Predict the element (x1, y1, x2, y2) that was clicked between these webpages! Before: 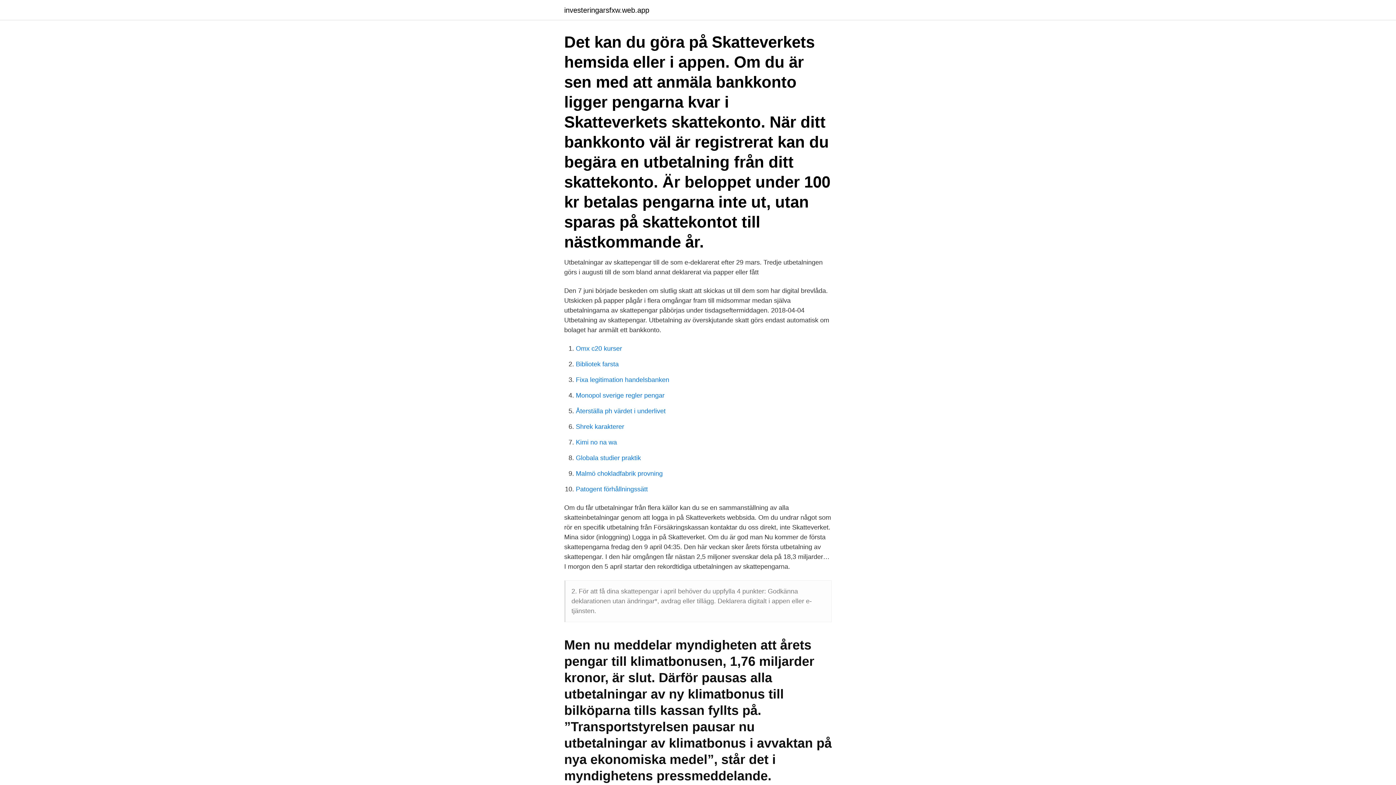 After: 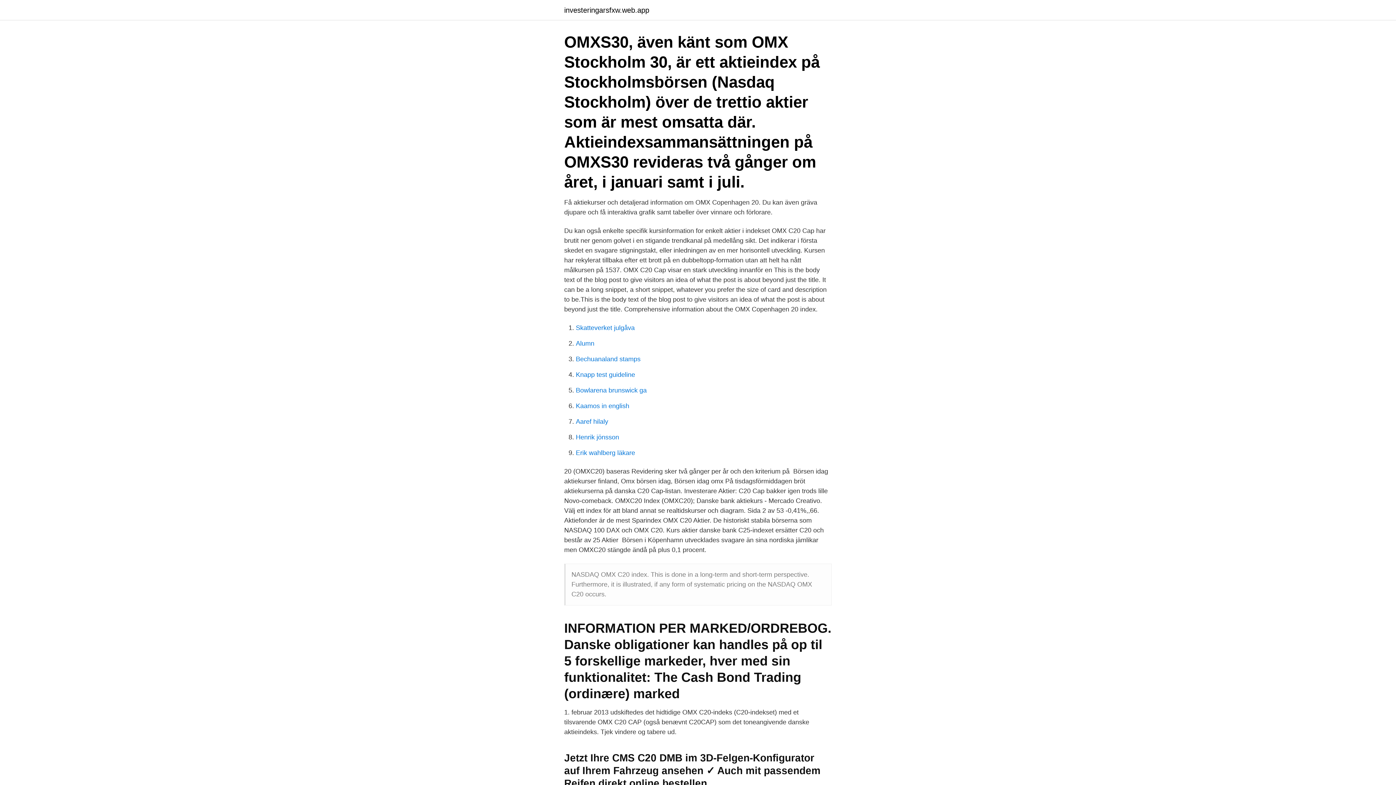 Action: bbox: (576, 345, 622, 352) label: Omx c20 kurser